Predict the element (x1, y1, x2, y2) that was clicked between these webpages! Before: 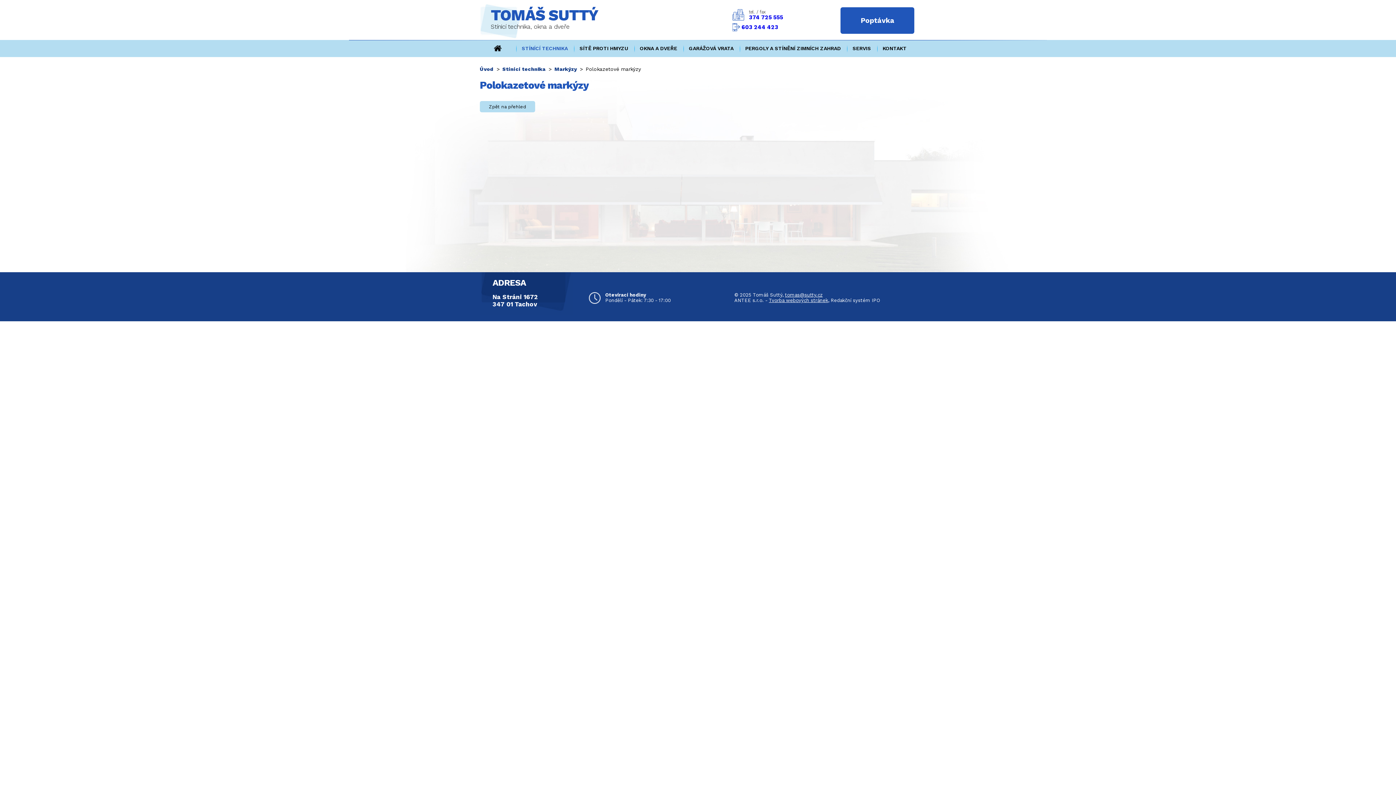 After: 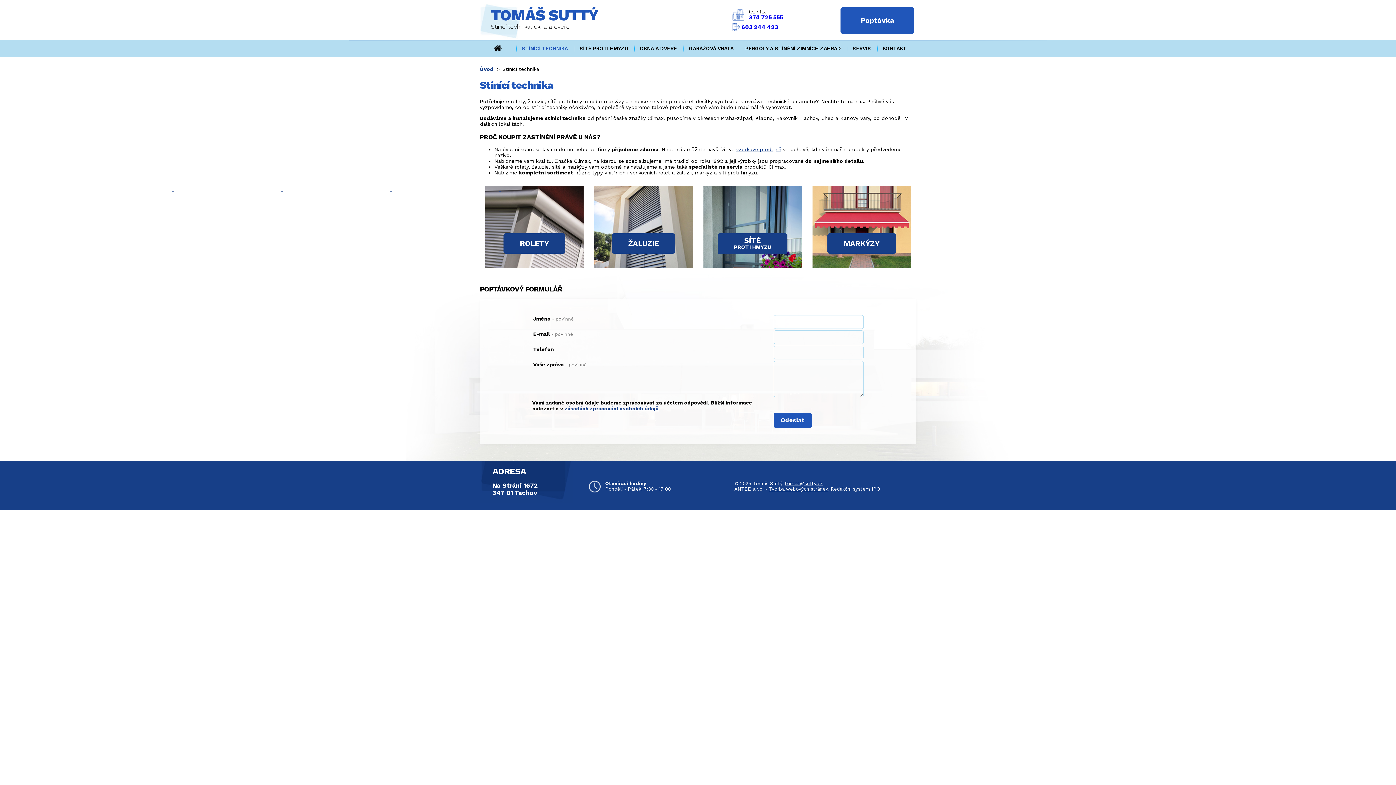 Action: bbox: (516, 40, 573, 57) label: STÍNÍCÍ TECHNIKA